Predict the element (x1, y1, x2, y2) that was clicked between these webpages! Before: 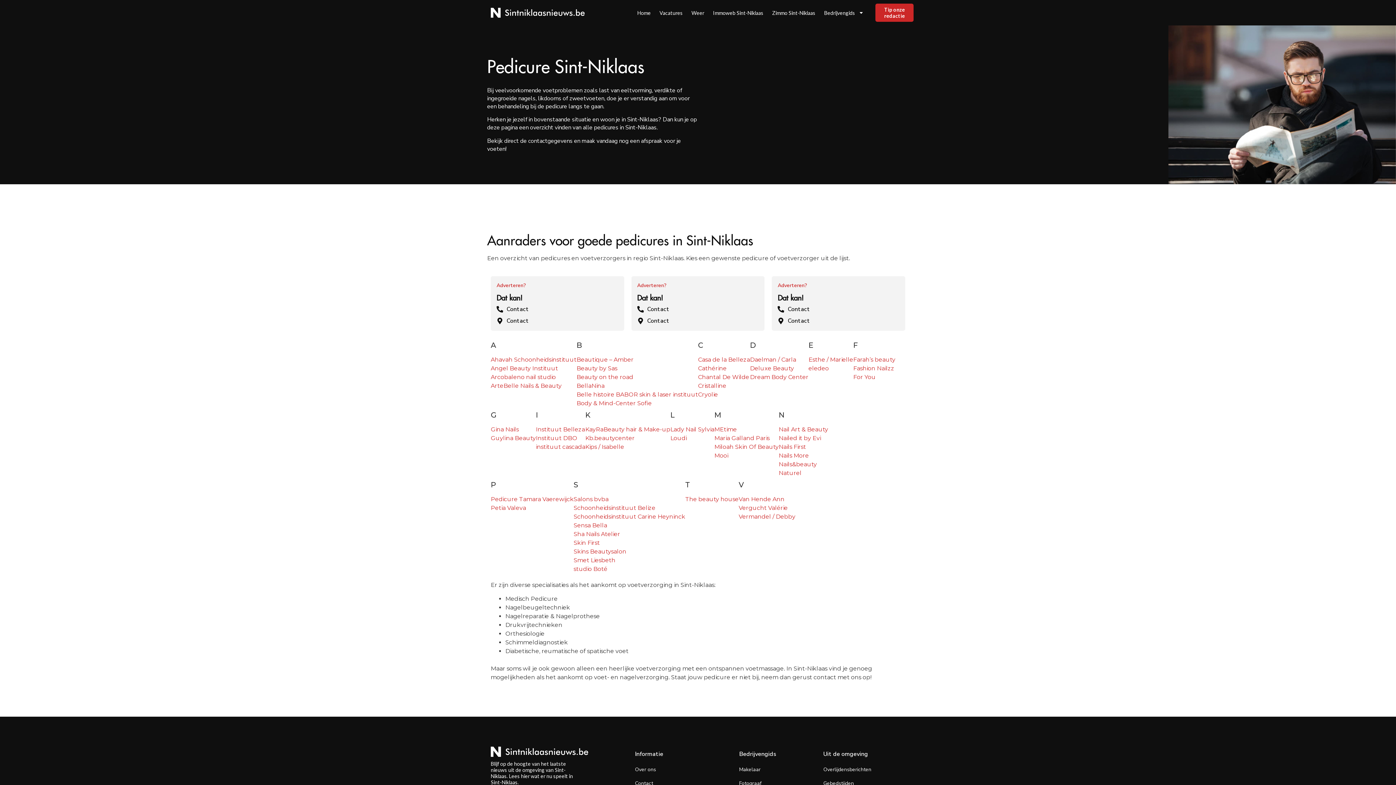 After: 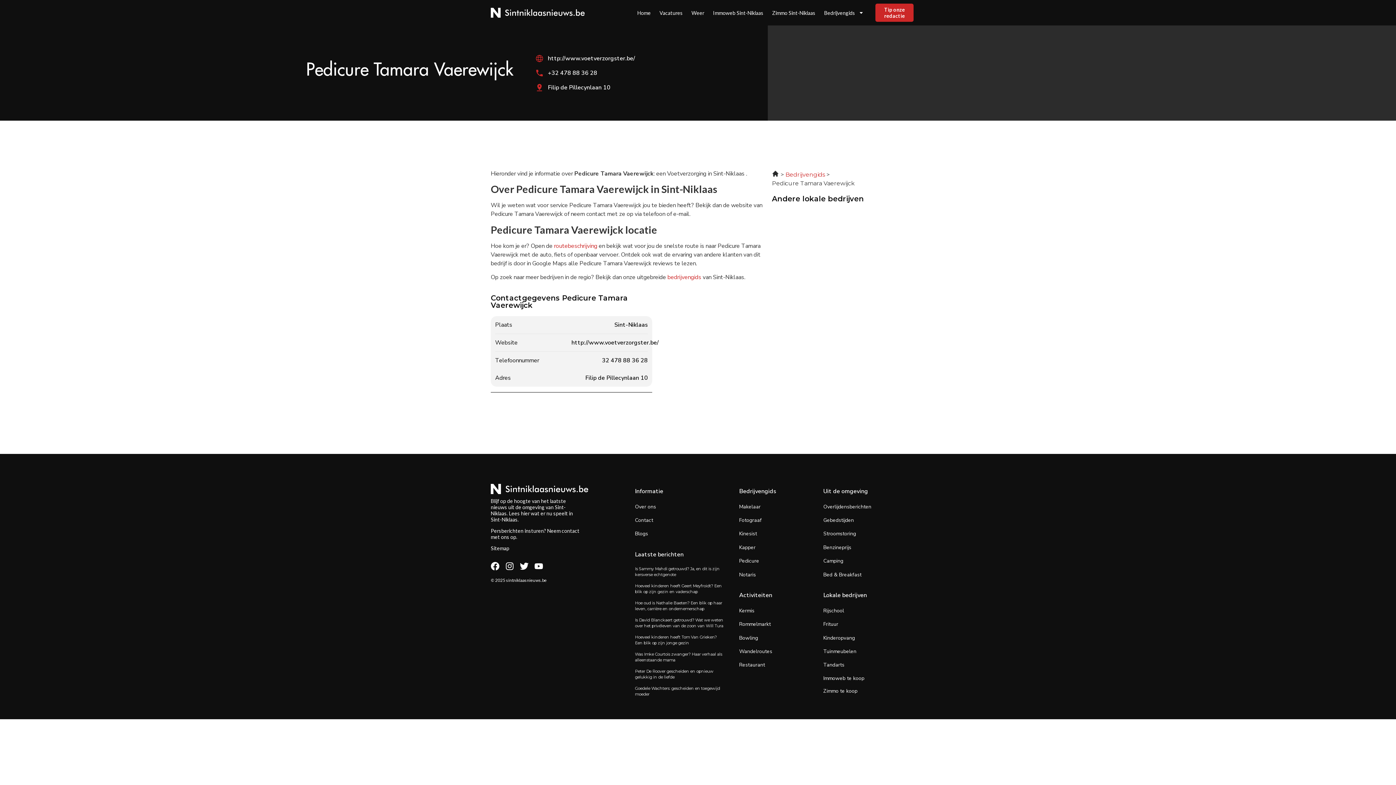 Action: label: Pedicure Tamara Vaerewijck bbox: (490, 495, 573, 502)